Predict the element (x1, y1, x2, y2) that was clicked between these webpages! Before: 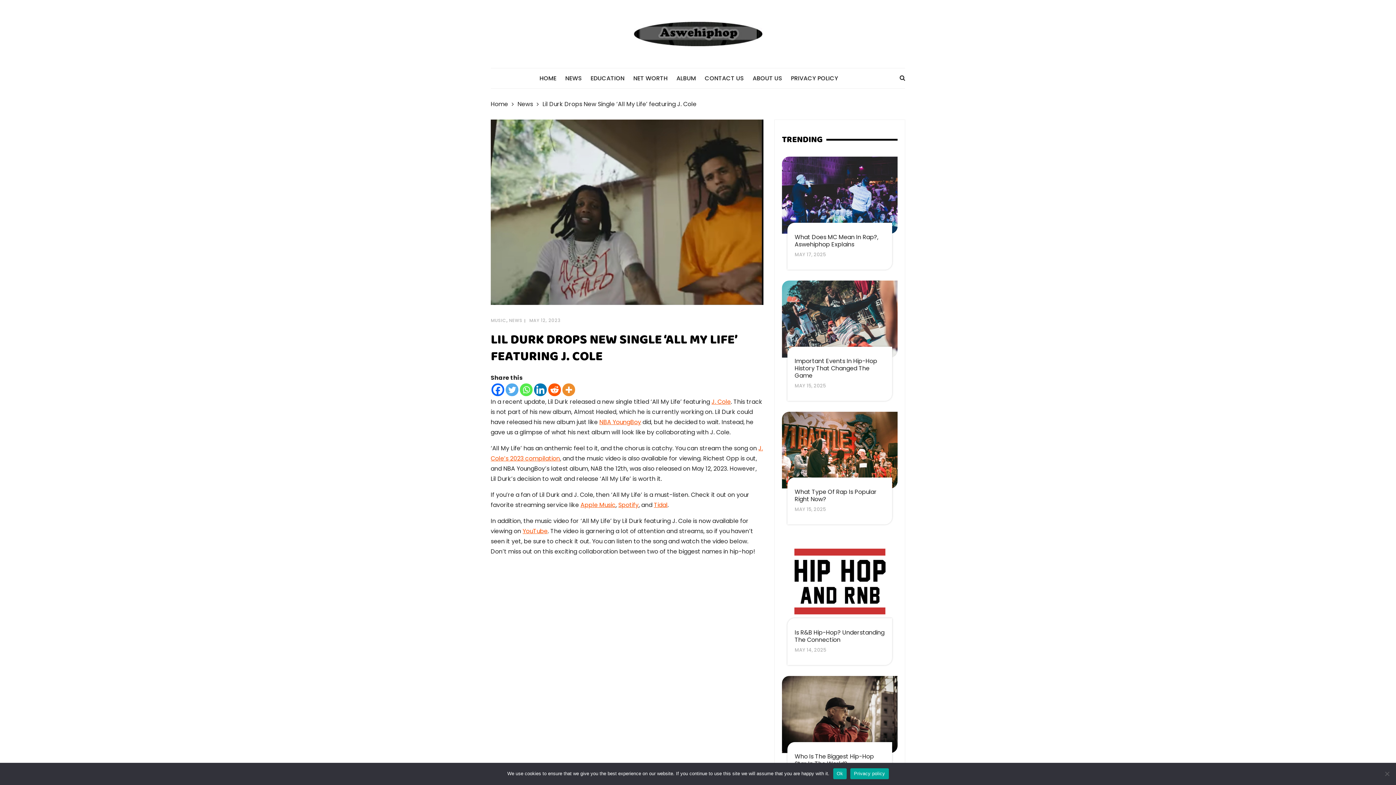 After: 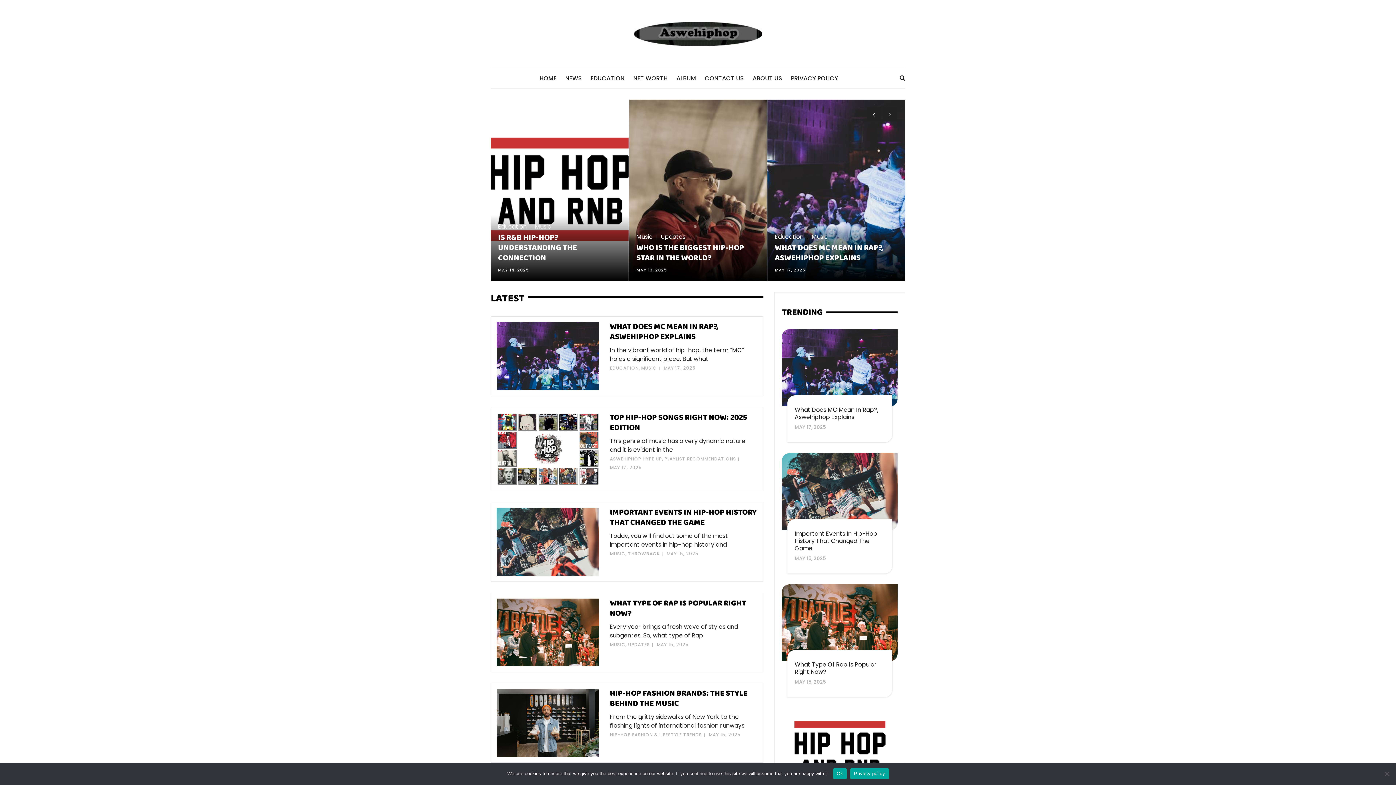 Action: bbox: (539, 68, 563, 88) label: HOME